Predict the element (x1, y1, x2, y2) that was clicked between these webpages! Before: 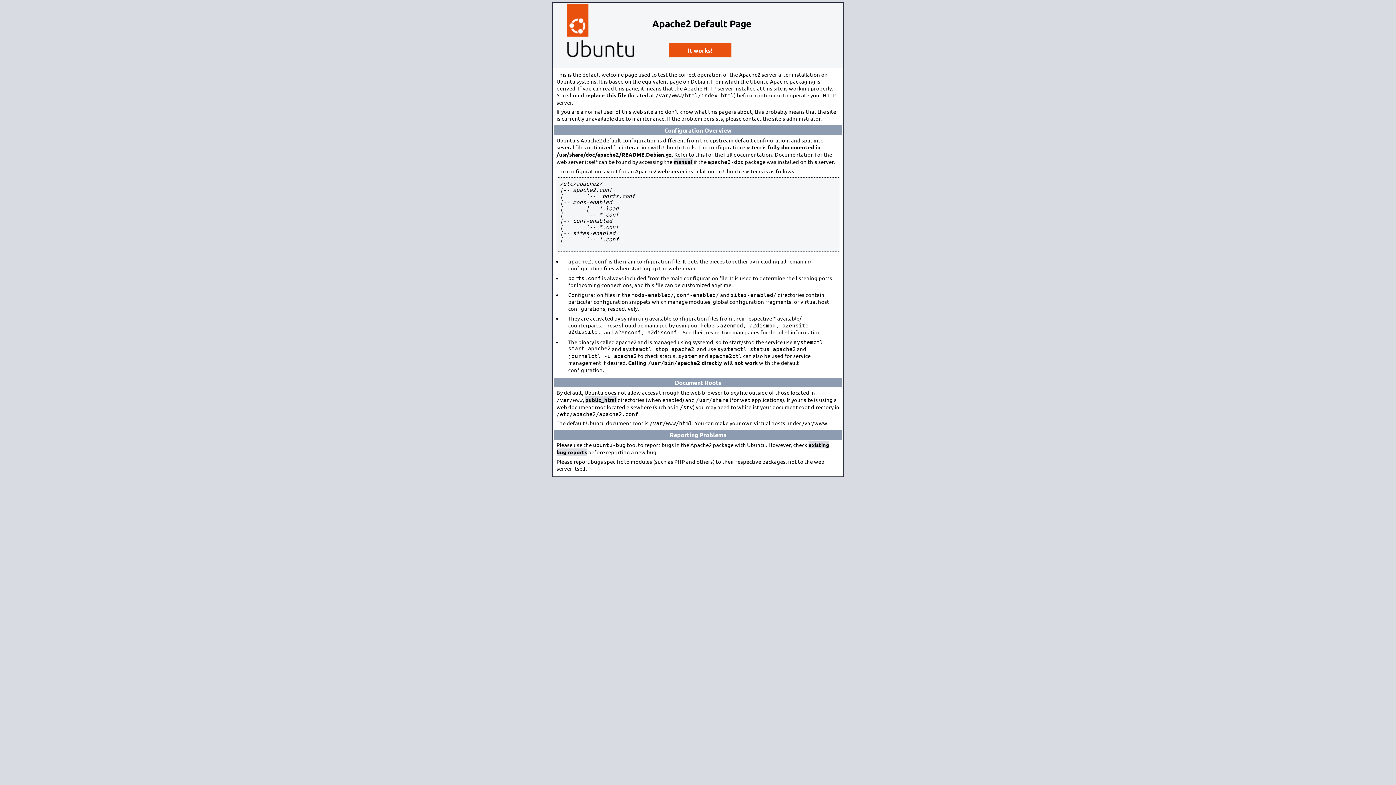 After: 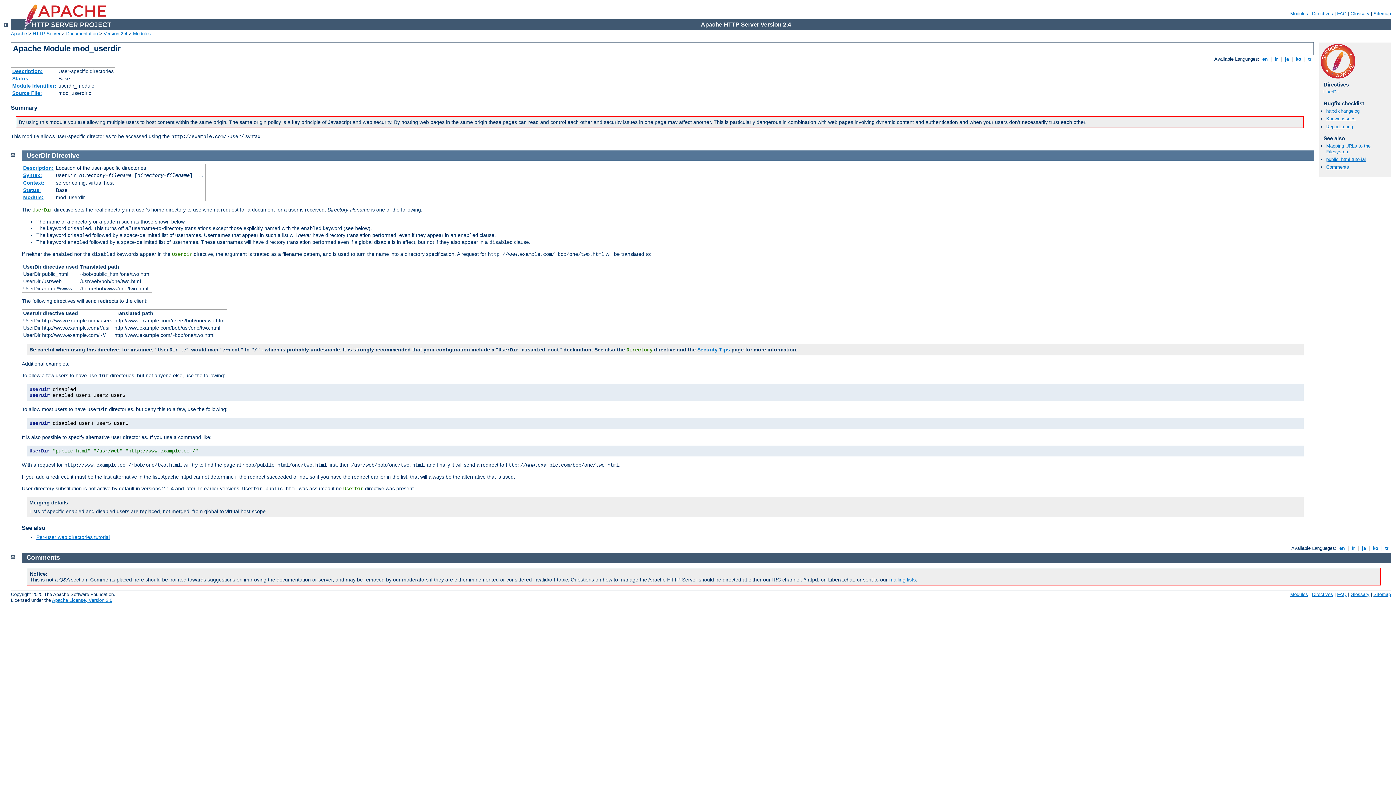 Action: bbox: (585, 396, 616, 403) label: public_html